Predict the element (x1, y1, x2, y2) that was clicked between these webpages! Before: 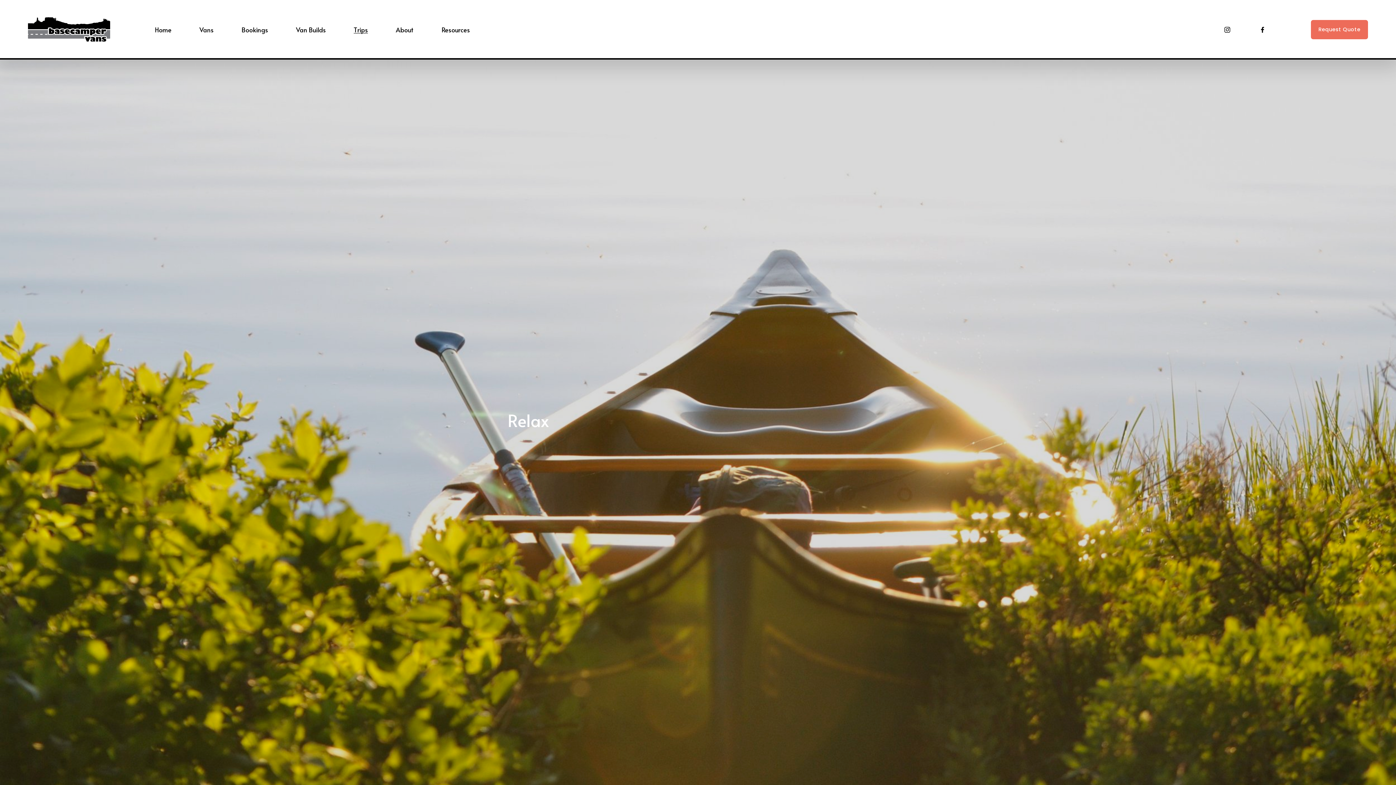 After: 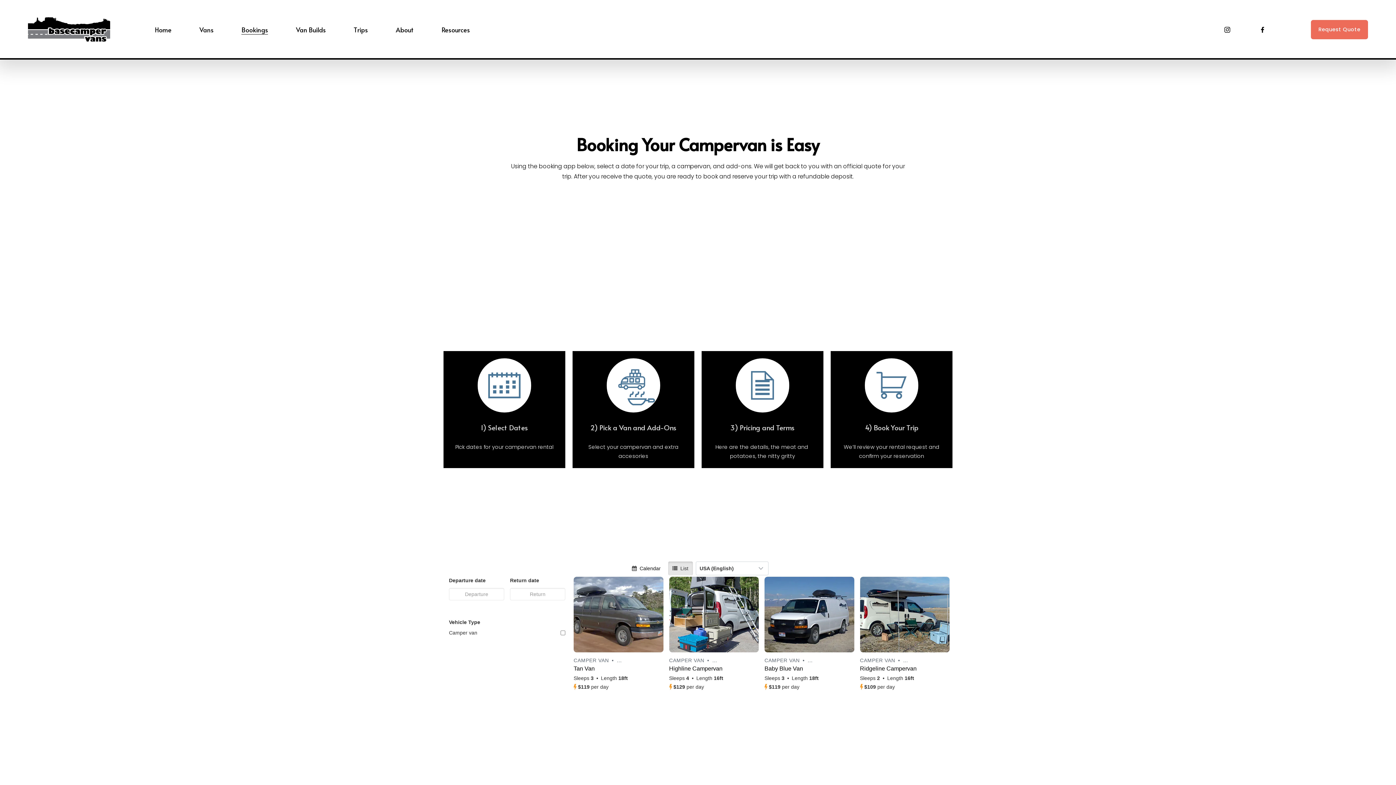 Action: label: Bookings bbox: (241, 24, 268, 34)